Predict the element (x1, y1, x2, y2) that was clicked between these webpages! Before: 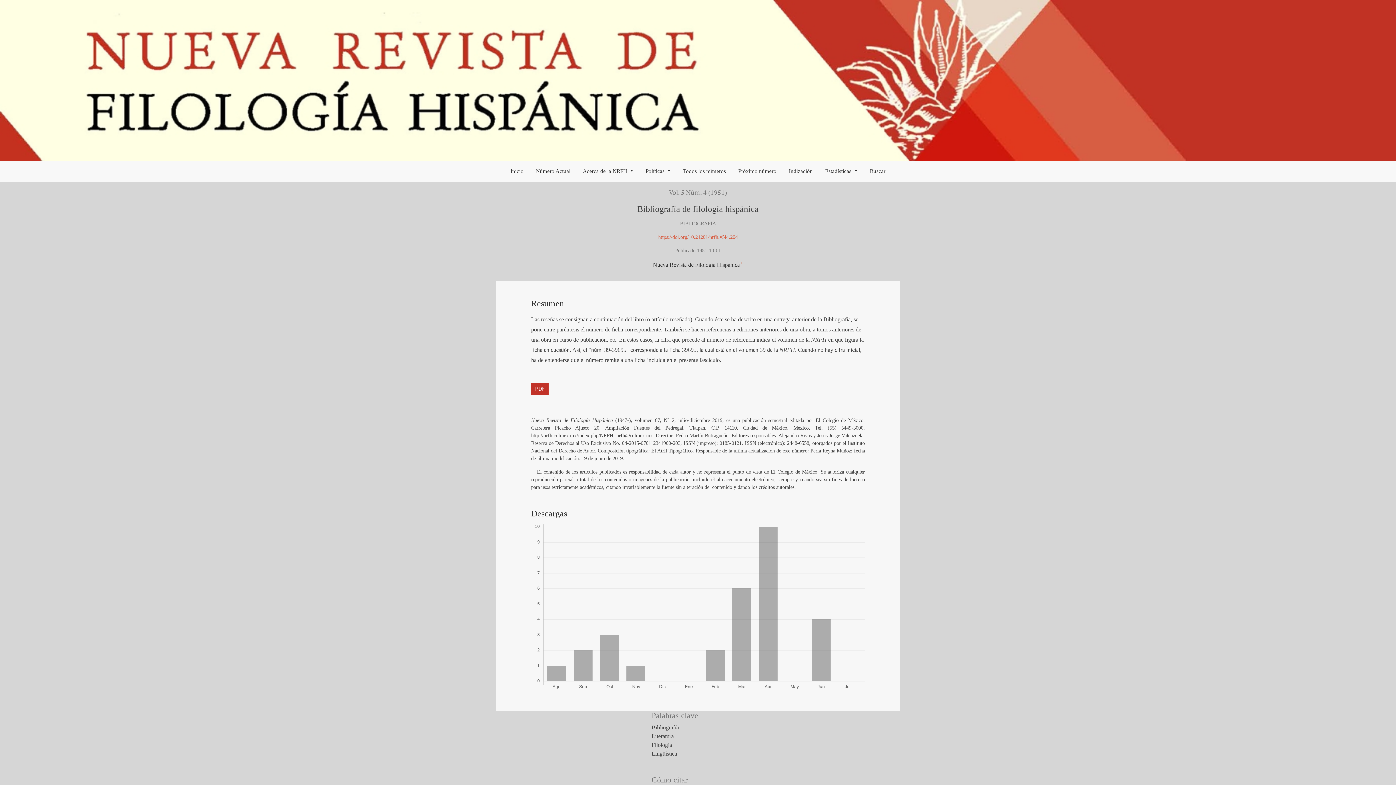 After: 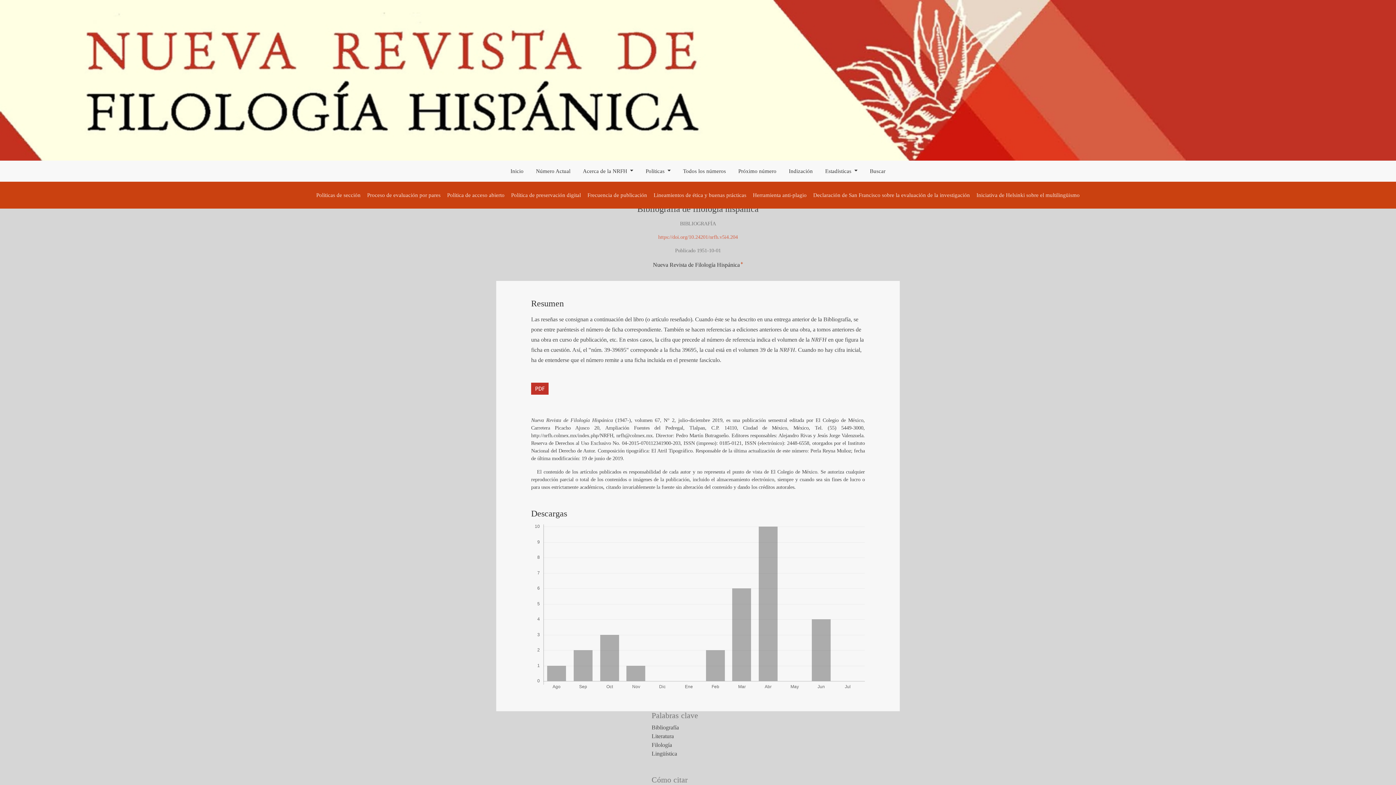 Action: label: Políticas  bbox: (639, 160, 677, 181)